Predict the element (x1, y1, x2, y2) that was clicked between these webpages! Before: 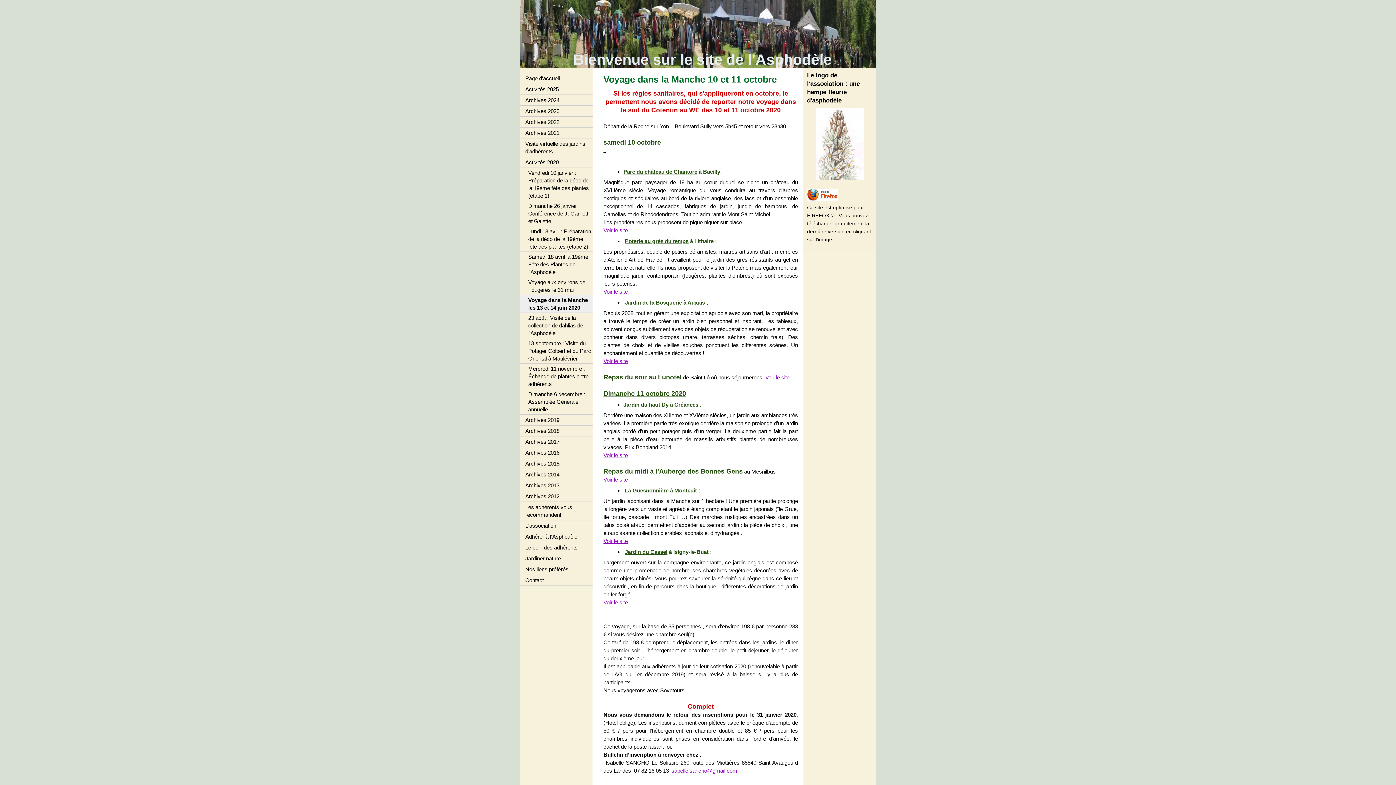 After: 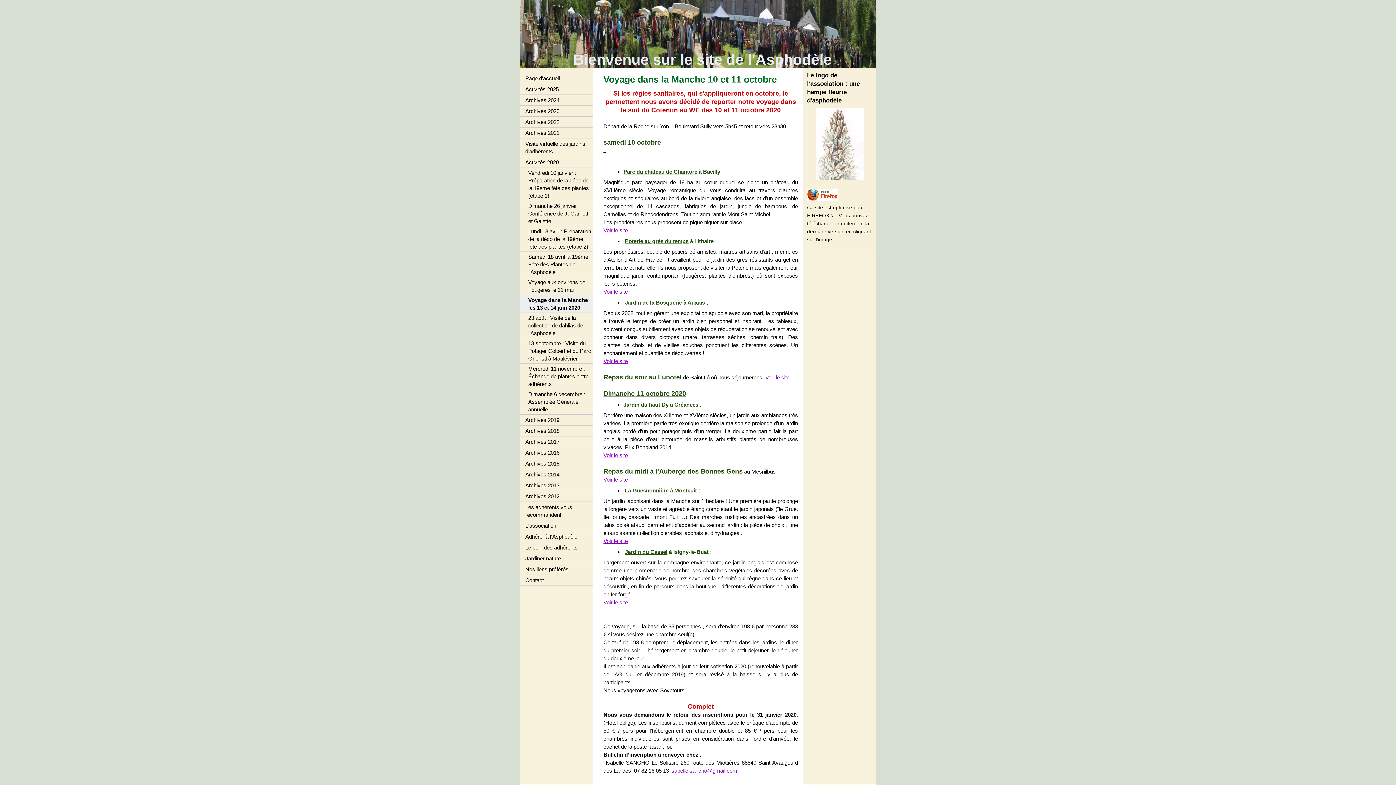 Action: label: Voyage dans la Manche les 13 et 14 juin 2020 bbox: (520, 295, 592, 313)